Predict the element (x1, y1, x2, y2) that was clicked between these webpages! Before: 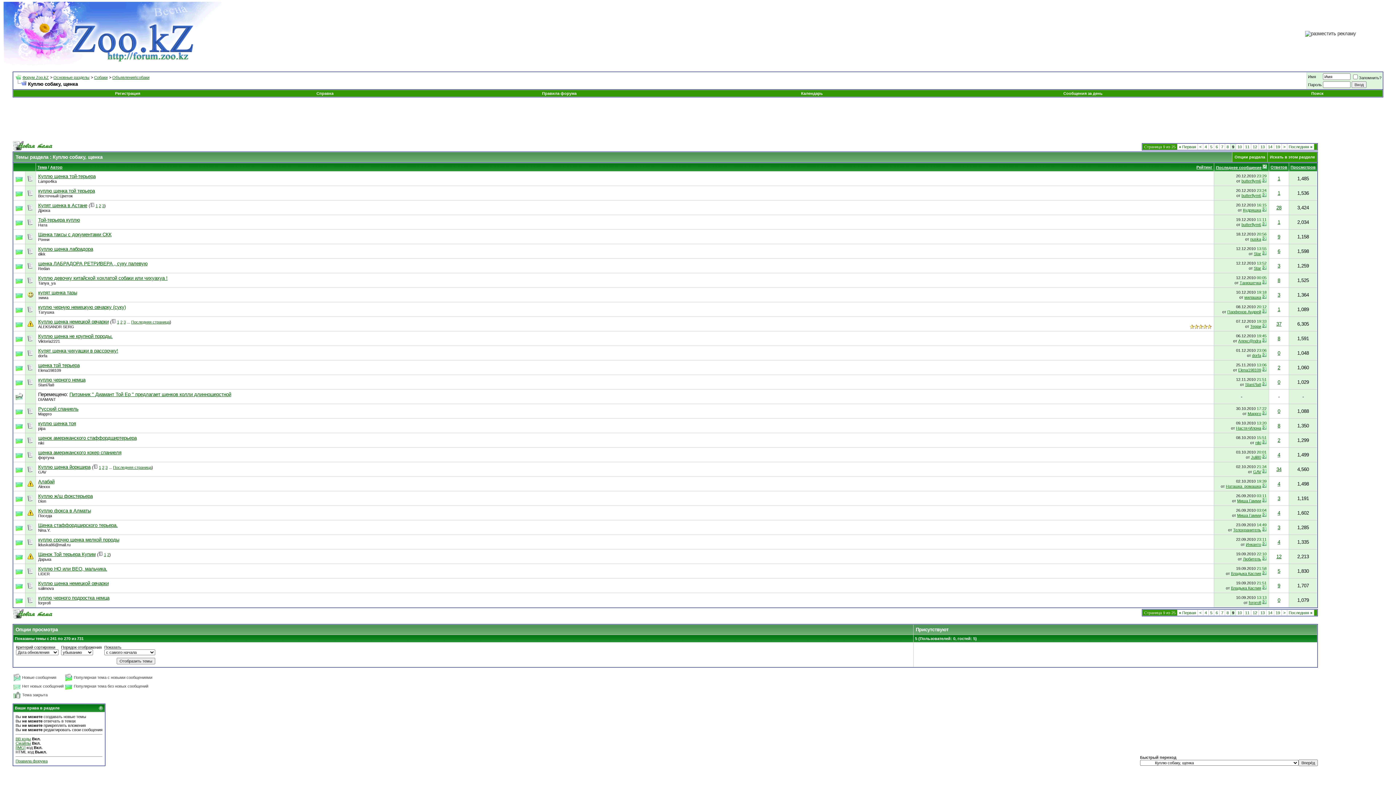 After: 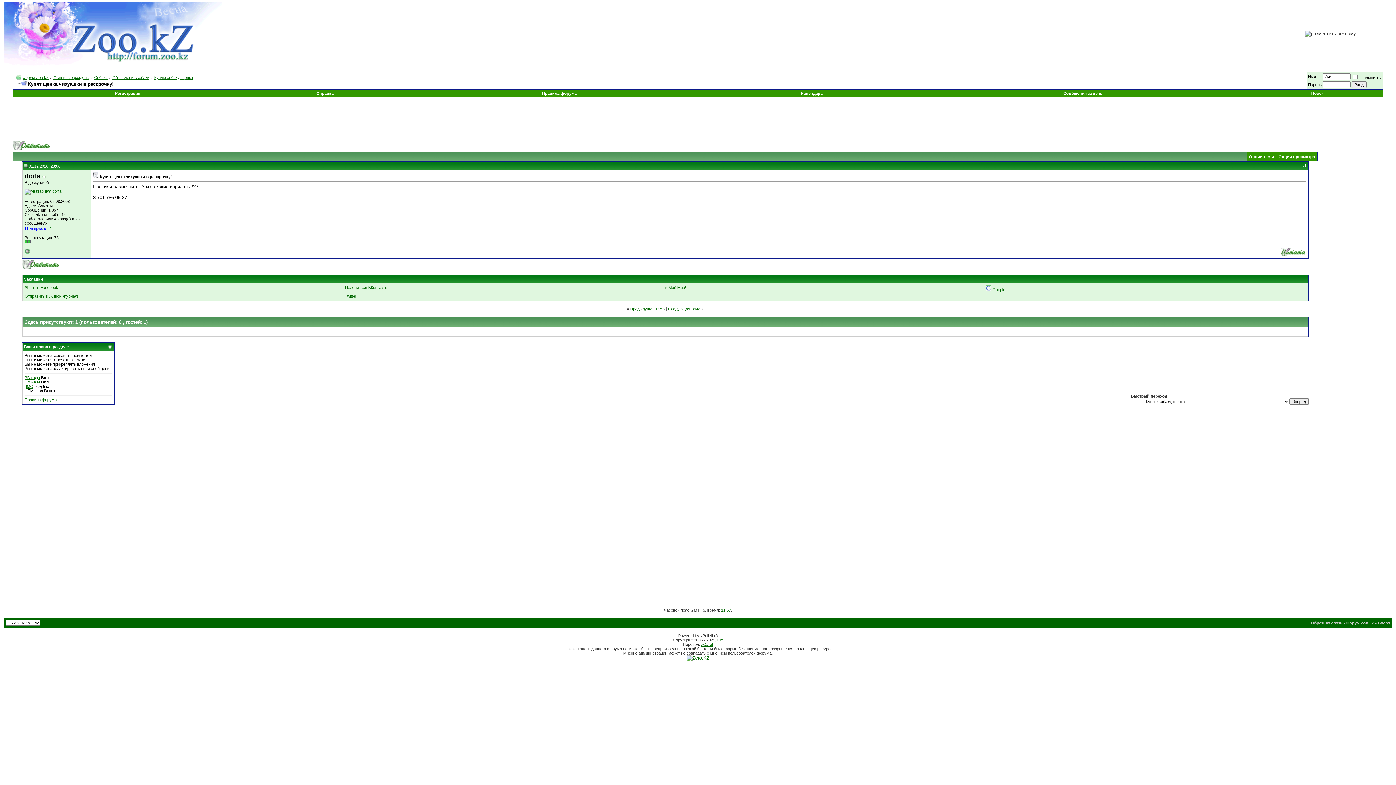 Action: label: Купят щенка чихуашки в рассрочку! bbox: (38, 348, 118, 353)